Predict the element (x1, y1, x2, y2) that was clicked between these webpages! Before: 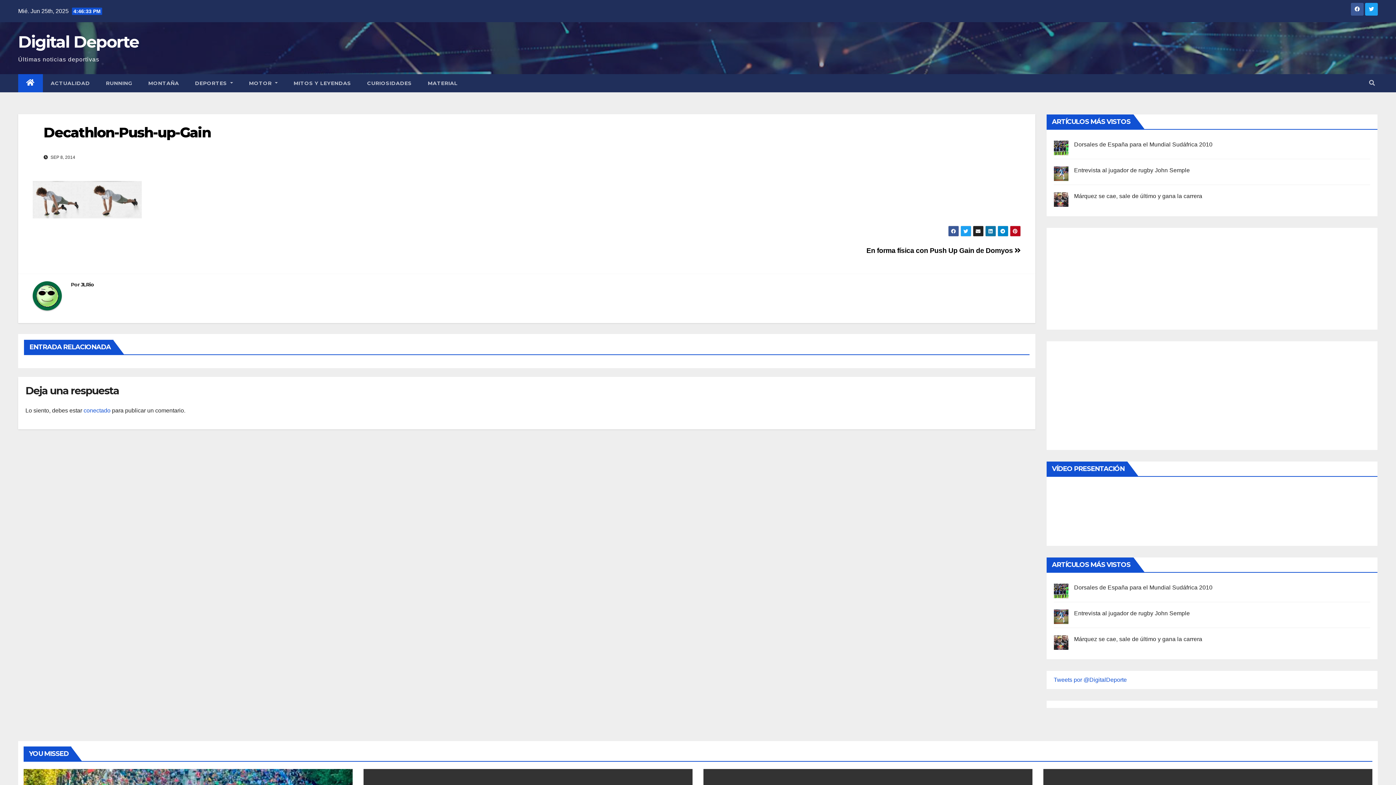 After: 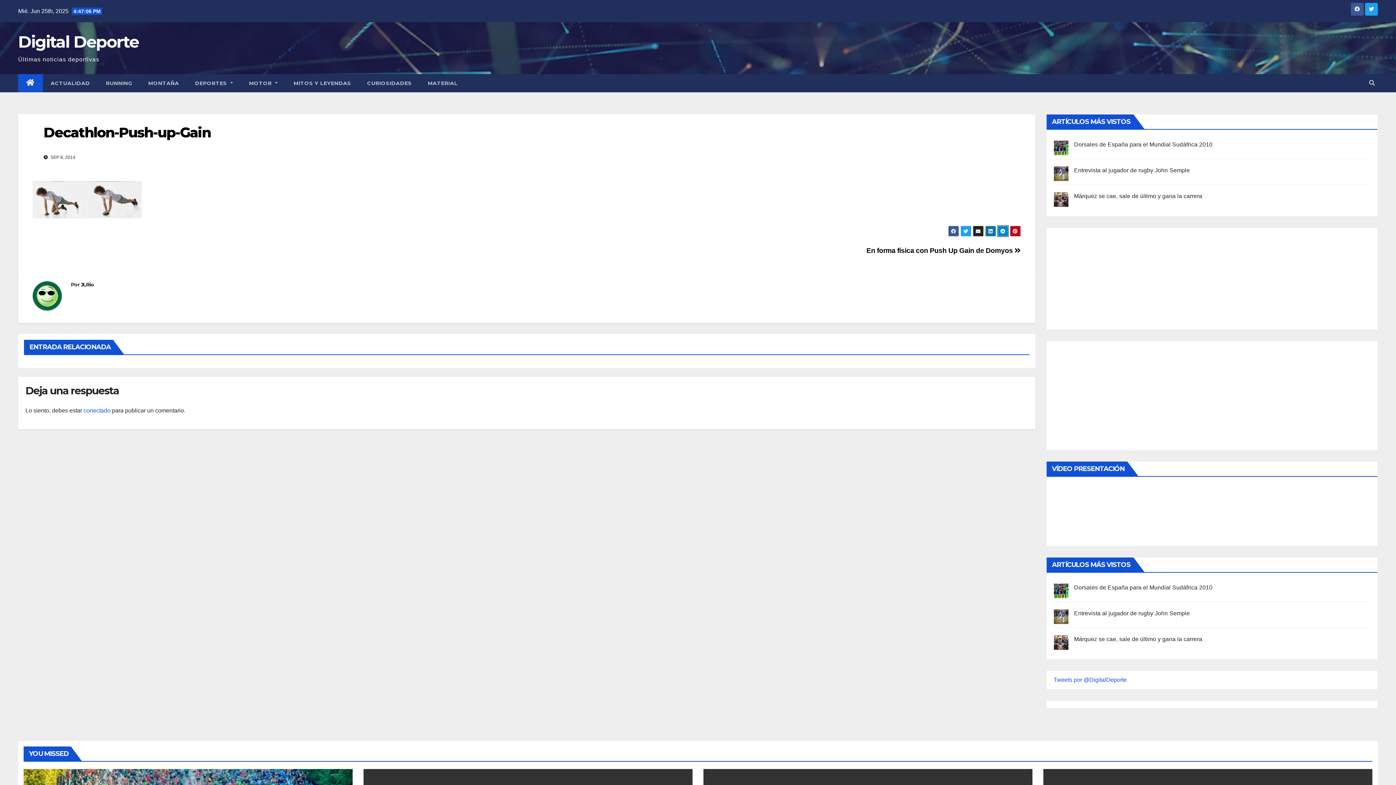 Action: bbox: (997, 225, 1008, 236)